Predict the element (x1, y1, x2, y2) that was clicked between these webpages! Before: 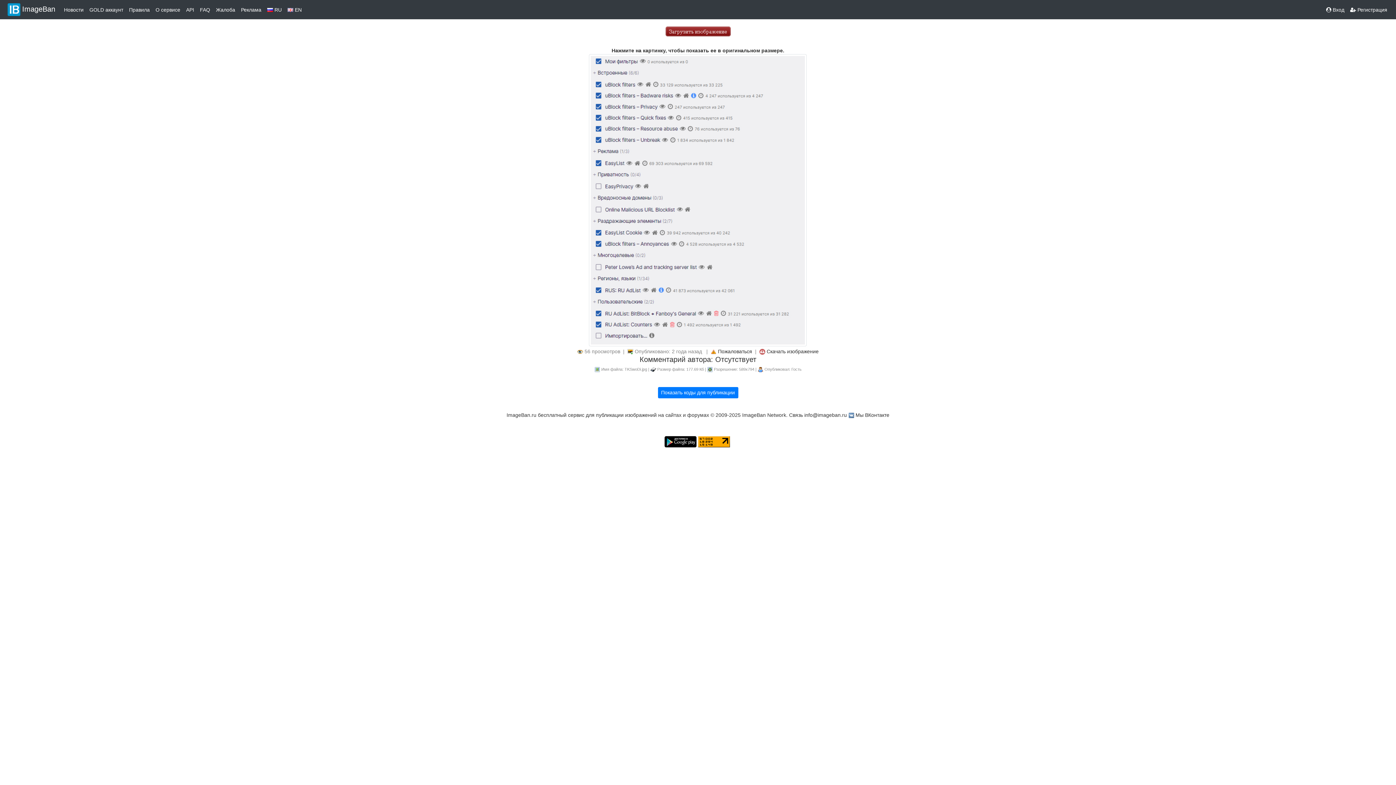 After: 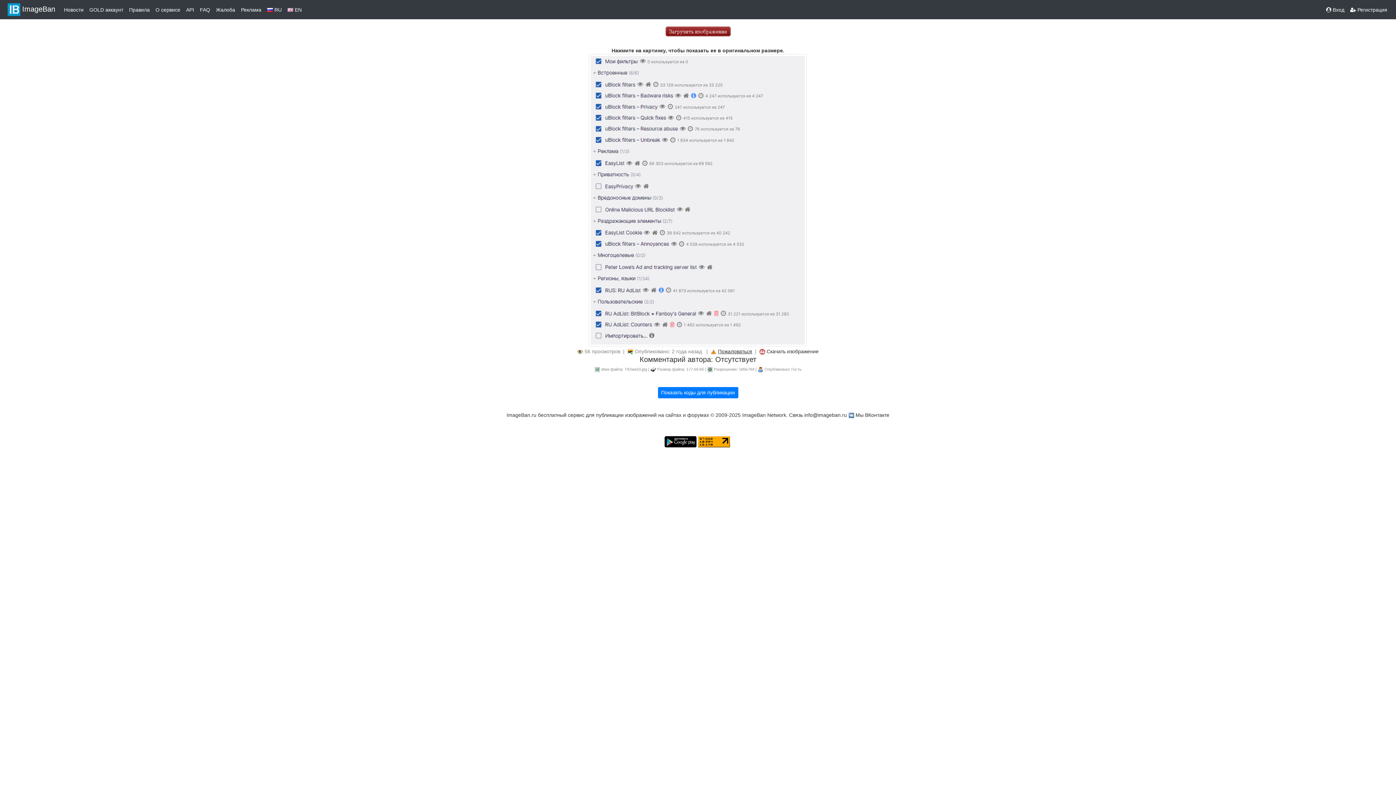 Action: label: Пожаловаться bbox: (718, 348, 752, 354)